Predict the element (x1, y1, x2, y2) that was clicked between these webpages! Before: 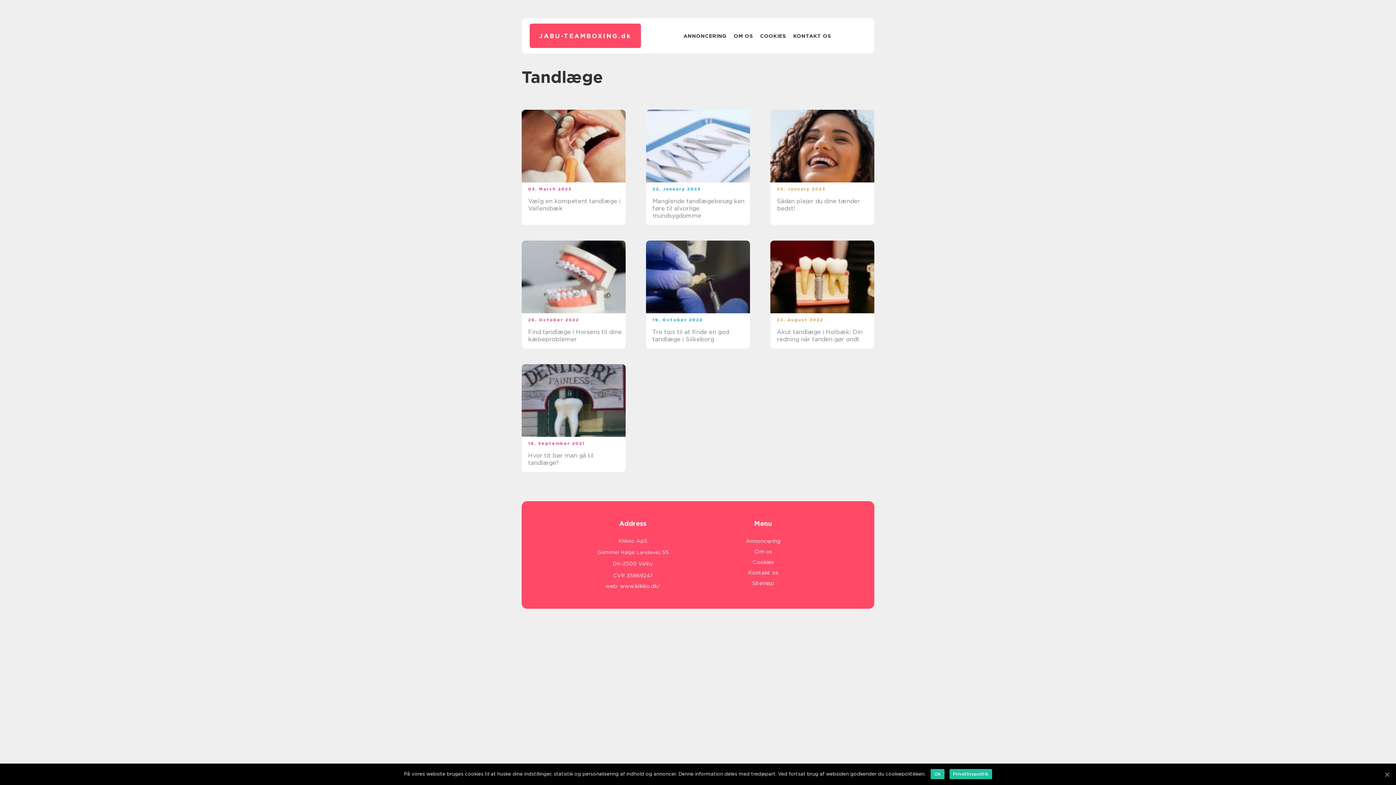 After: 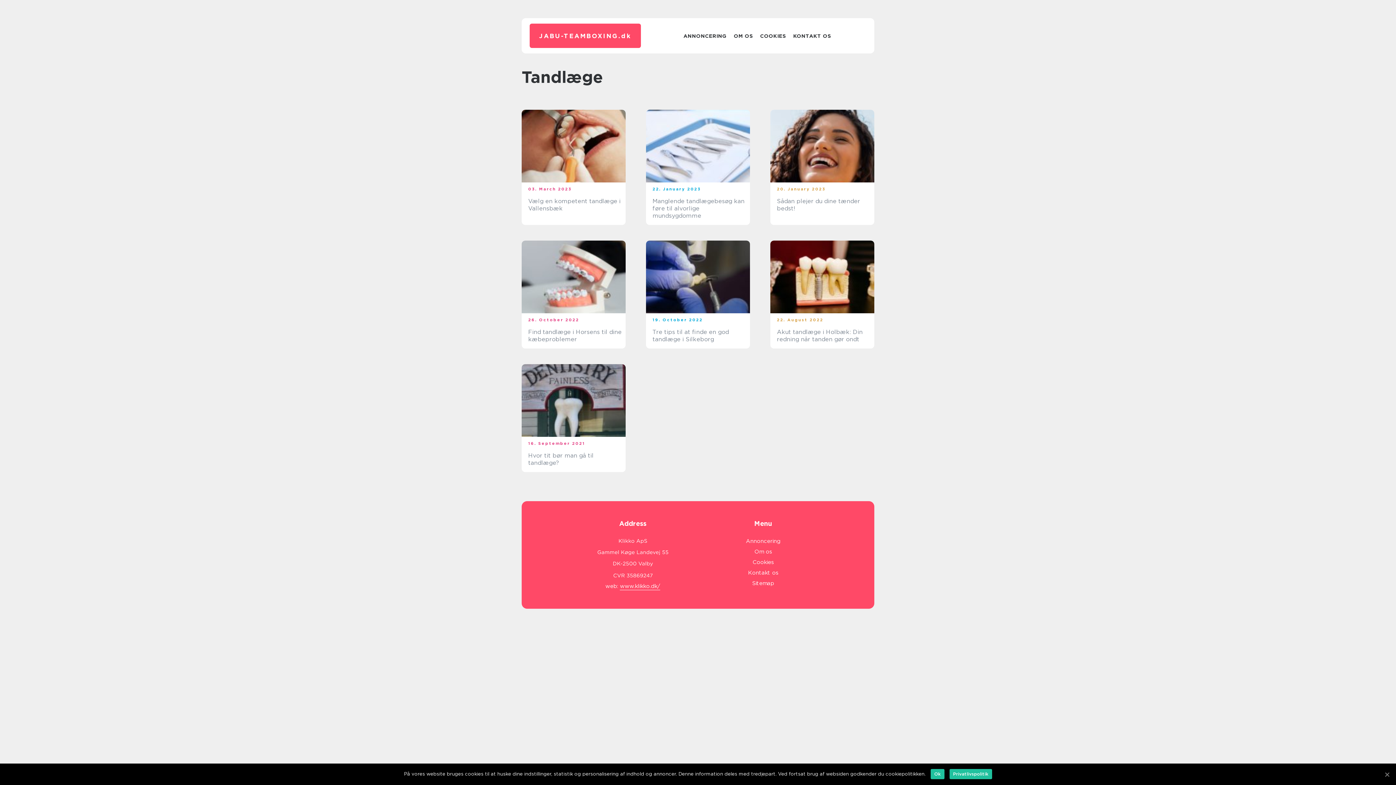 Action: bbox: (620, 583, 660, 590) label: www.klikko.dk/